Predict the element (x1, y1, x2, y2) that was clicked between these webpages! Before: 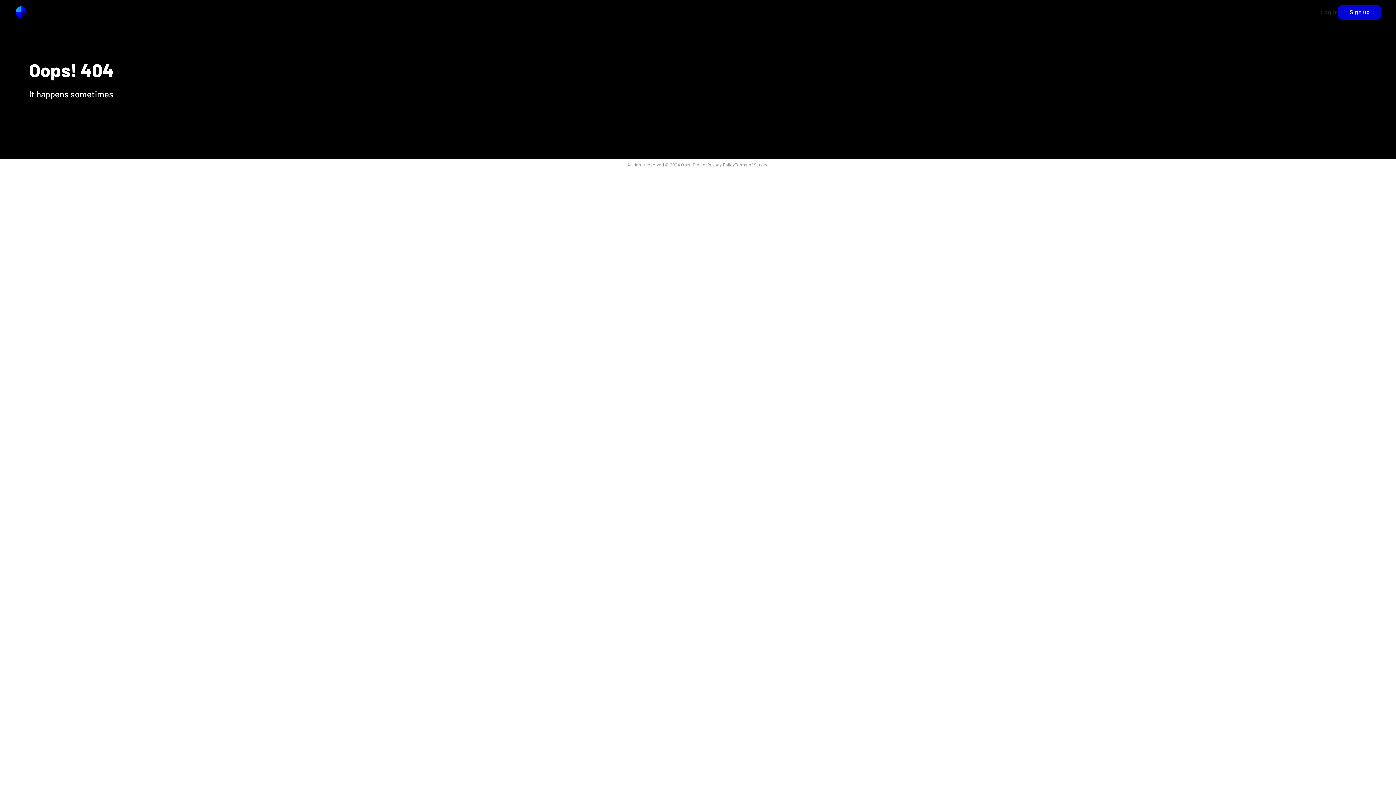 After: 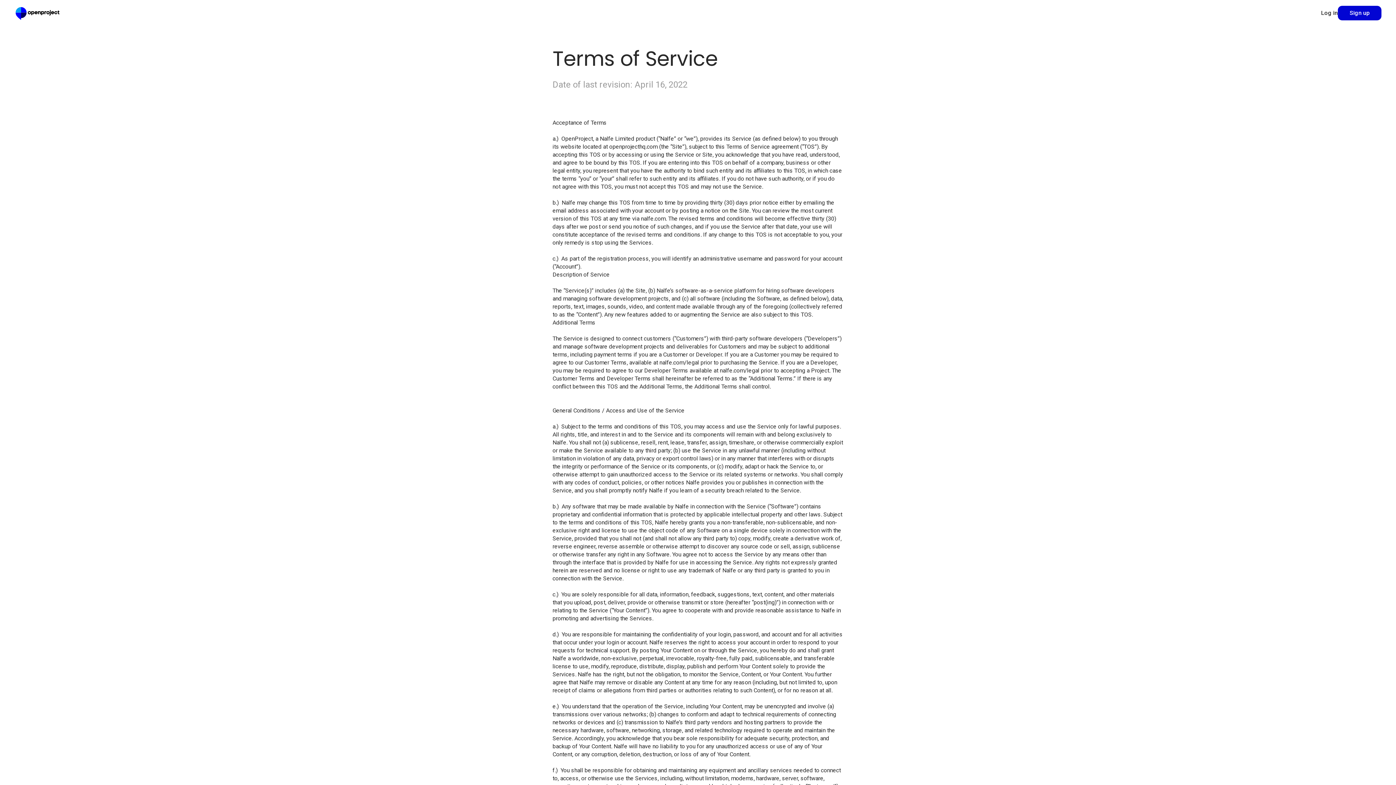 Action: label: Terms of Service bbox: (735, 161, 768, 168)